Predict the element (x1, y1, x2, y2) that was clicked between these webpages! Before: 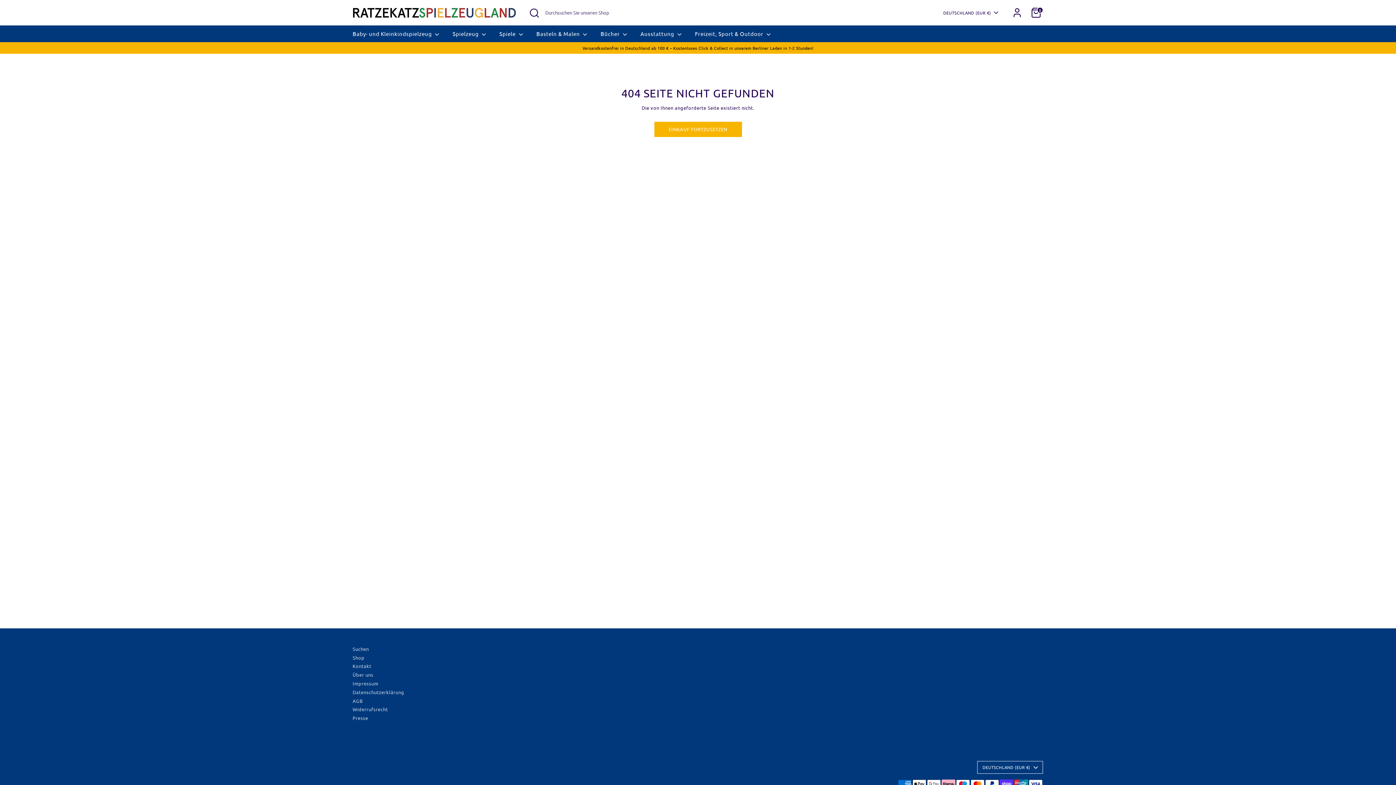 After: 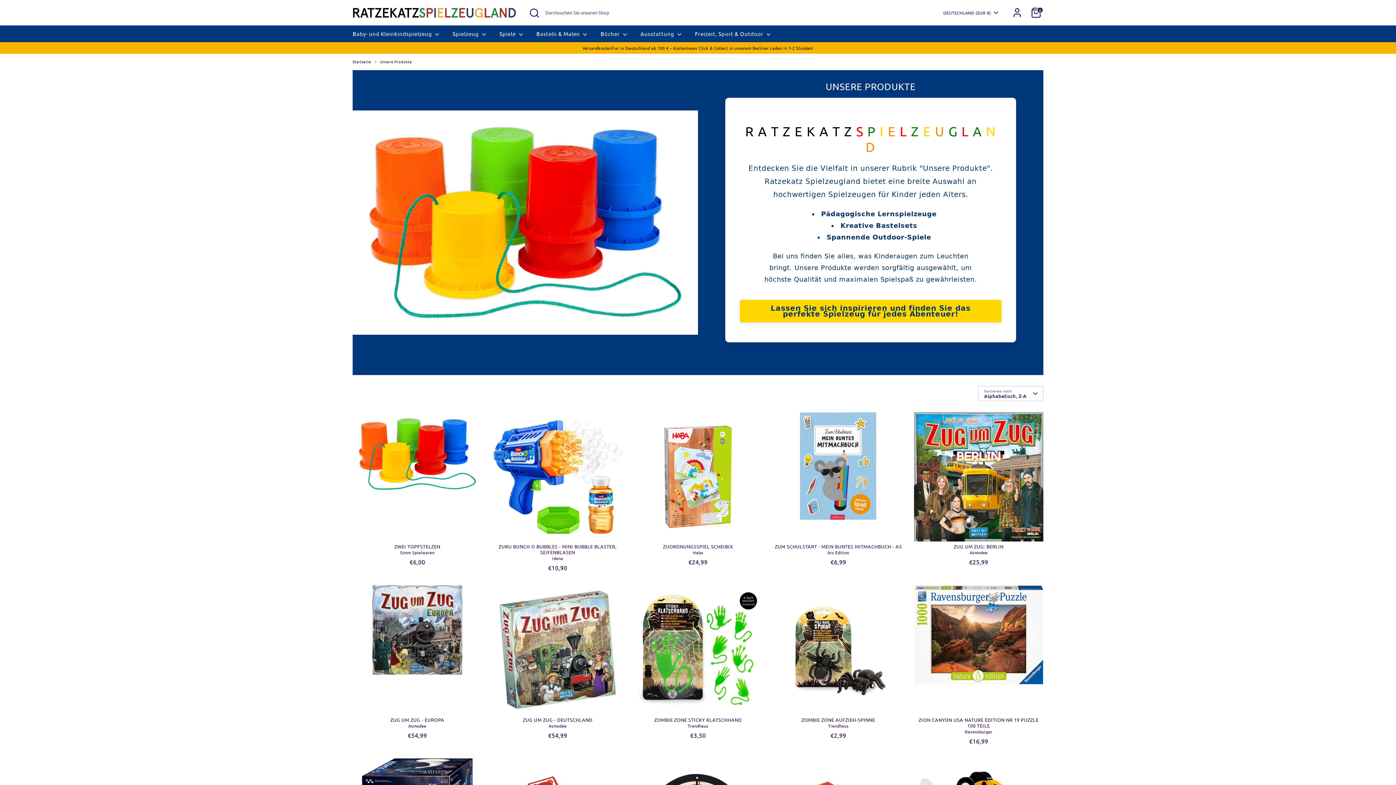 Action: label: Shop bbox: (352, 654, 364, 660)